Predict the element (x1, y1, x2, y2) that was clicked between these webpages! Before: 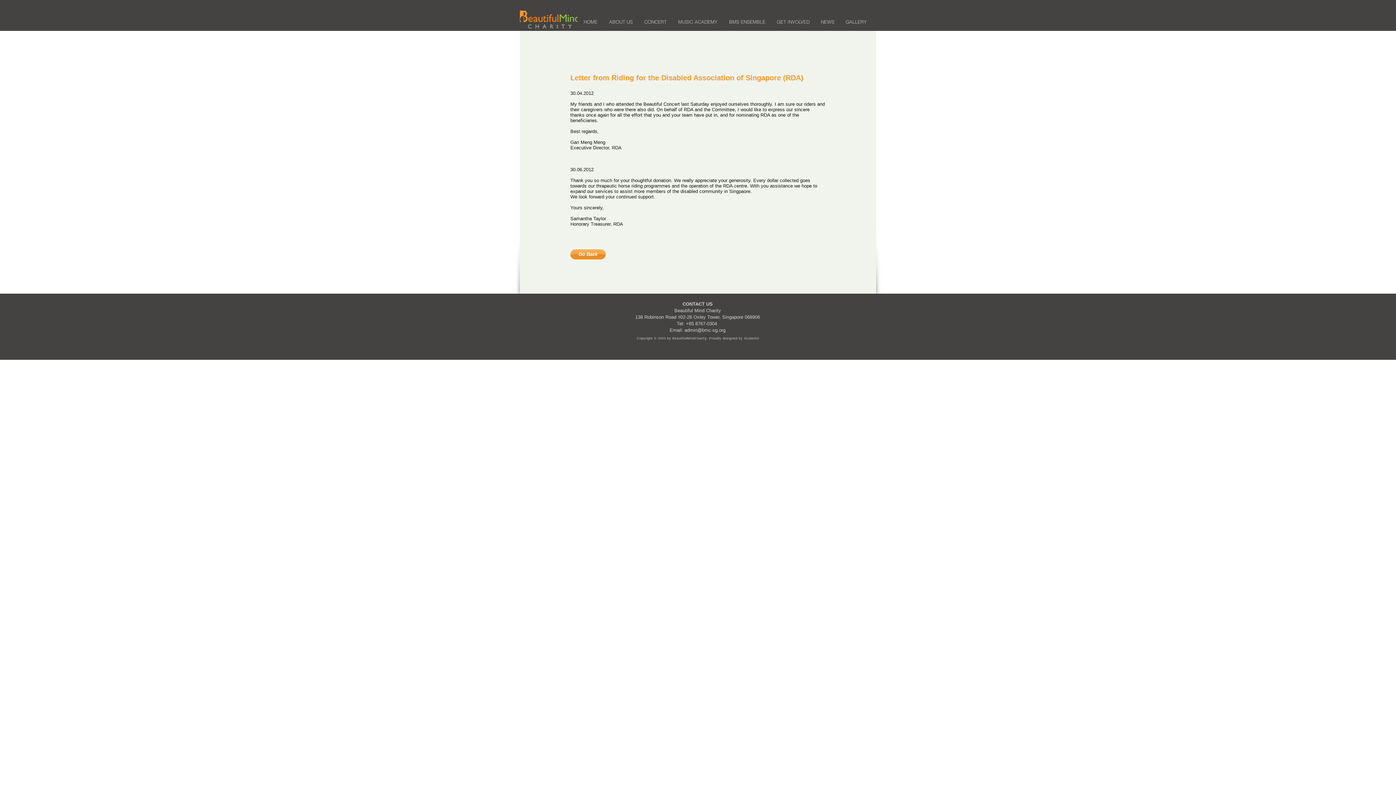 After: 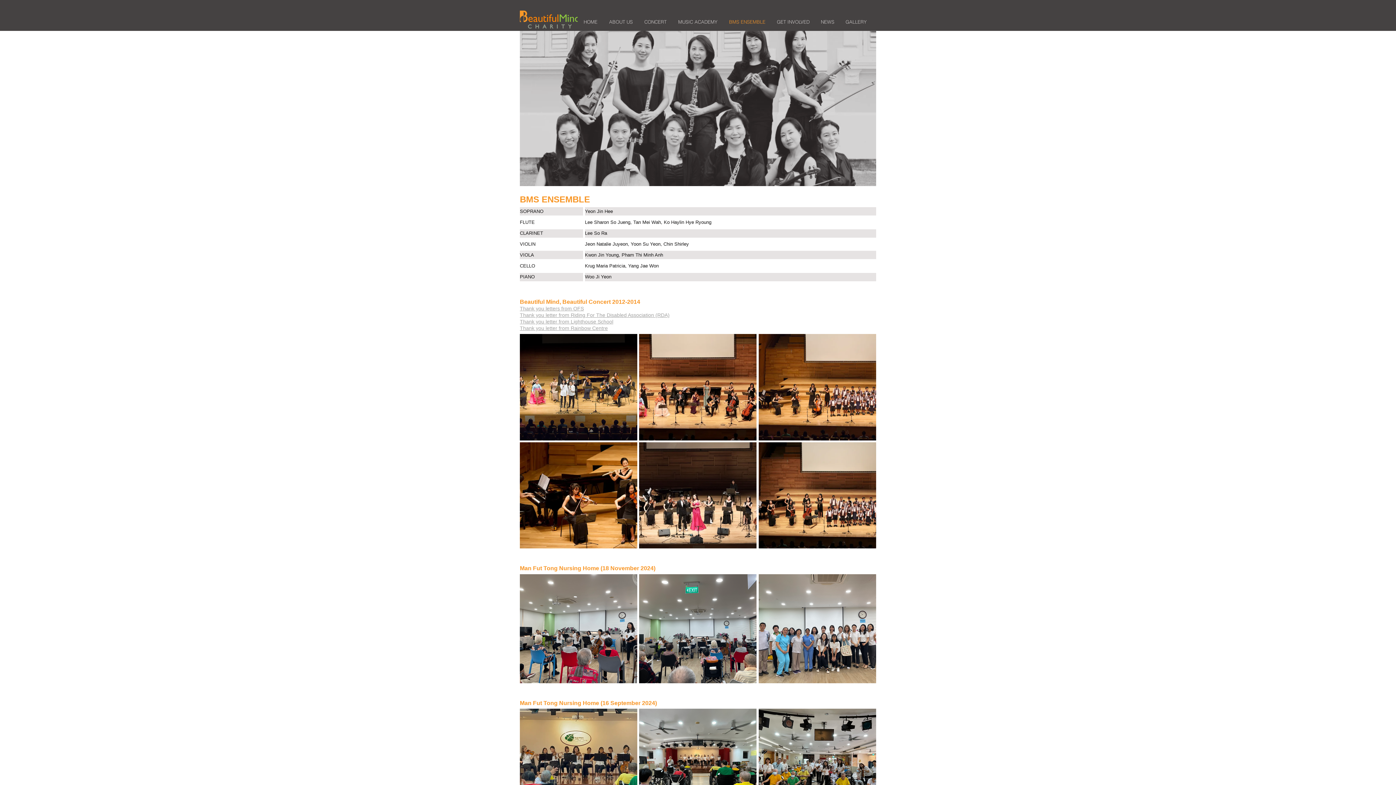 Action: label: BMS ENSEMBLE bbox: (723, 18, 771, 24)